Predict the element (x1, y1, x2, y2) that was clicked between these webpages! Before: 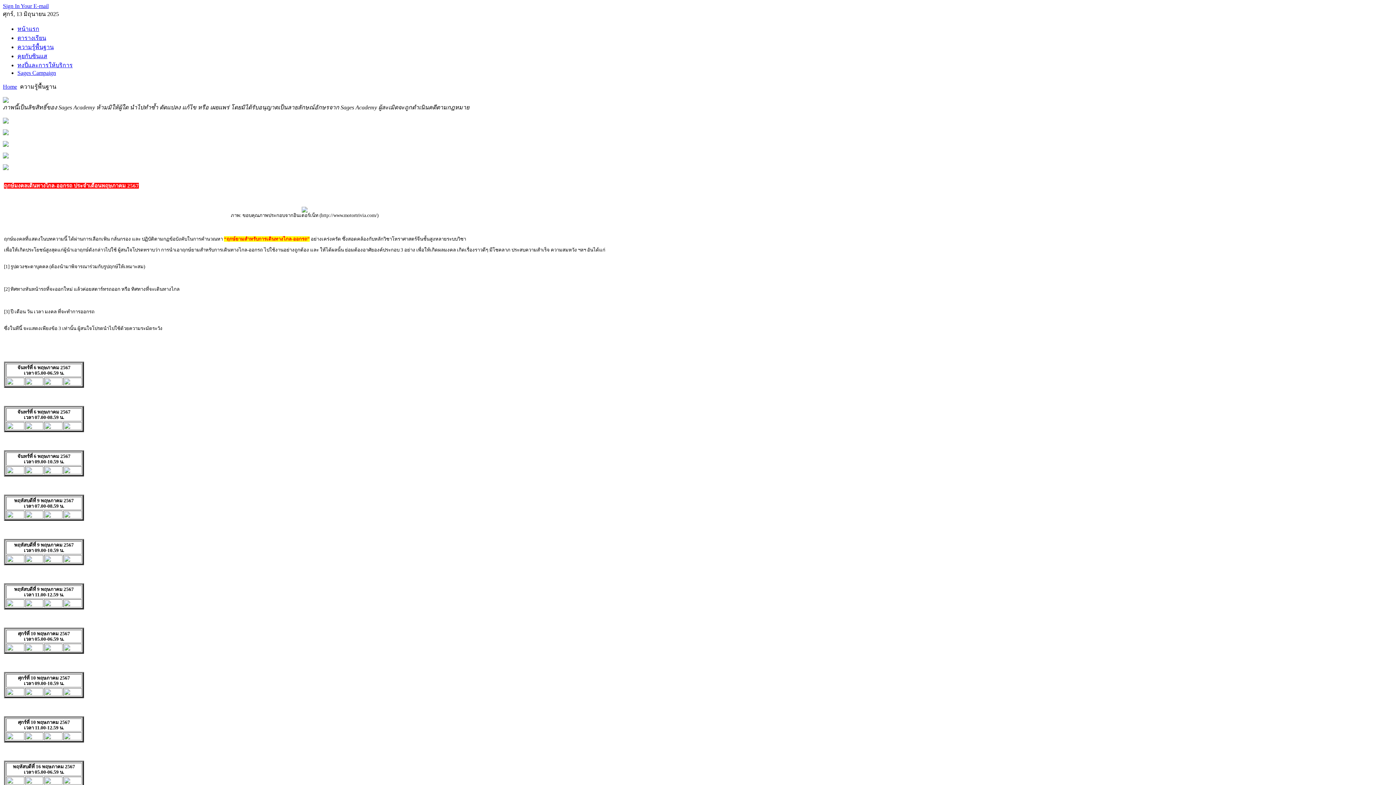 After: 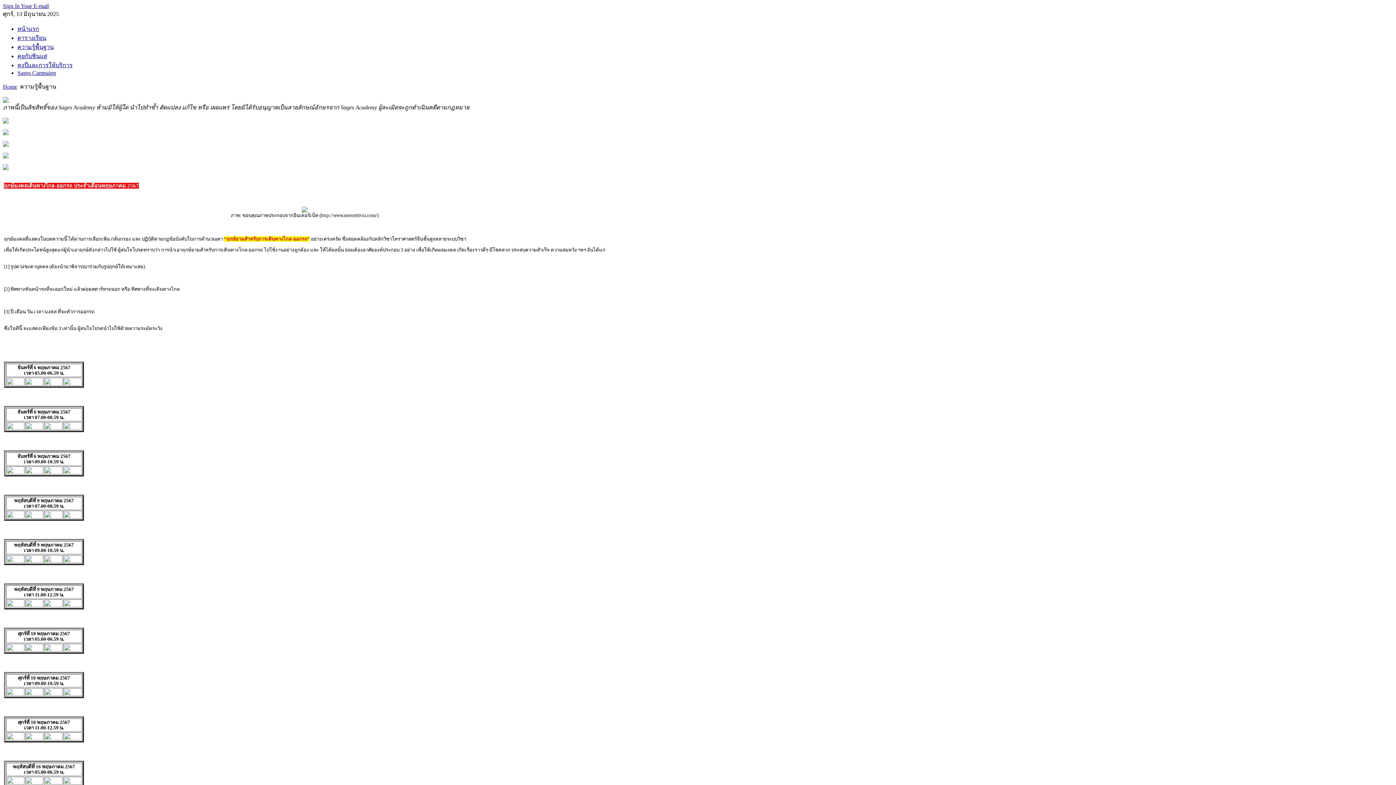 Action: bbox: (2, 130, 8, 136)